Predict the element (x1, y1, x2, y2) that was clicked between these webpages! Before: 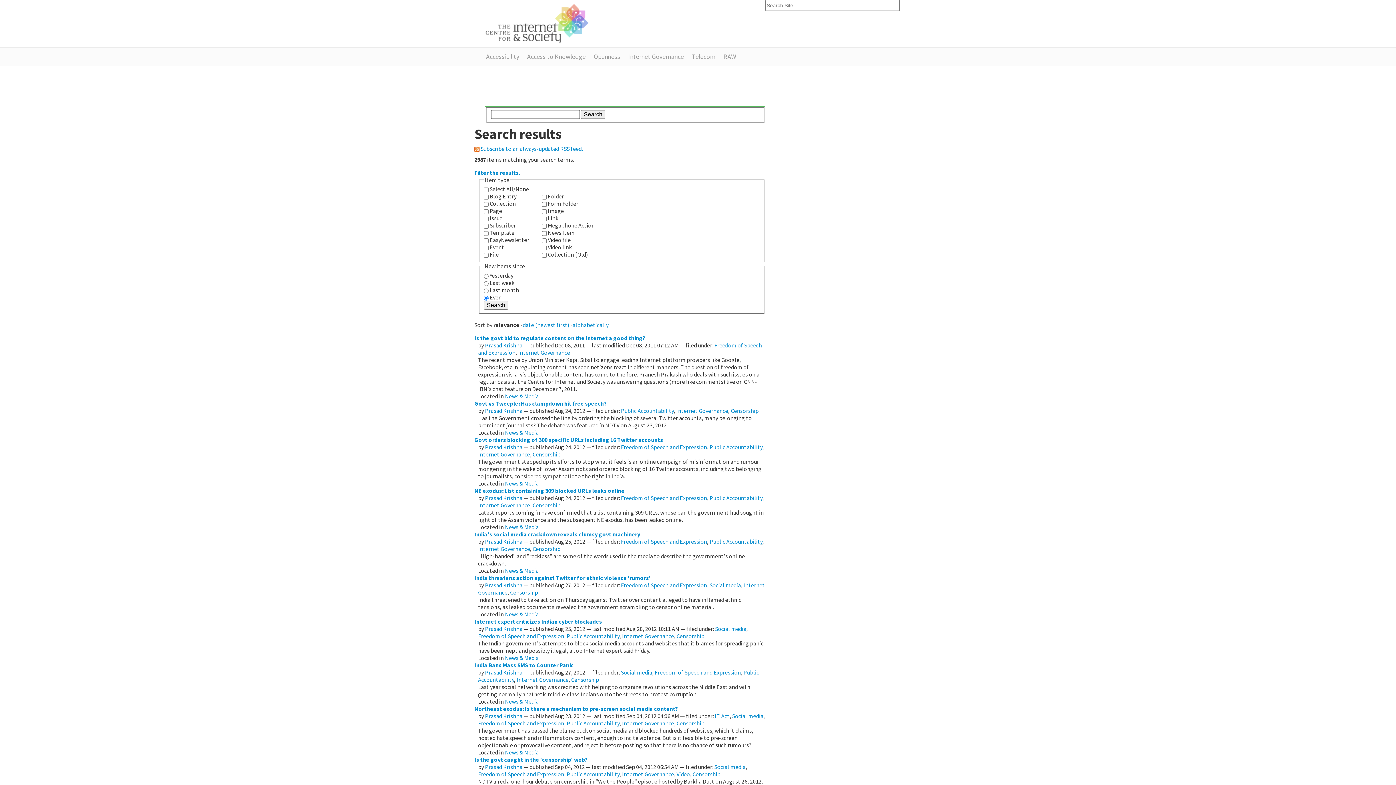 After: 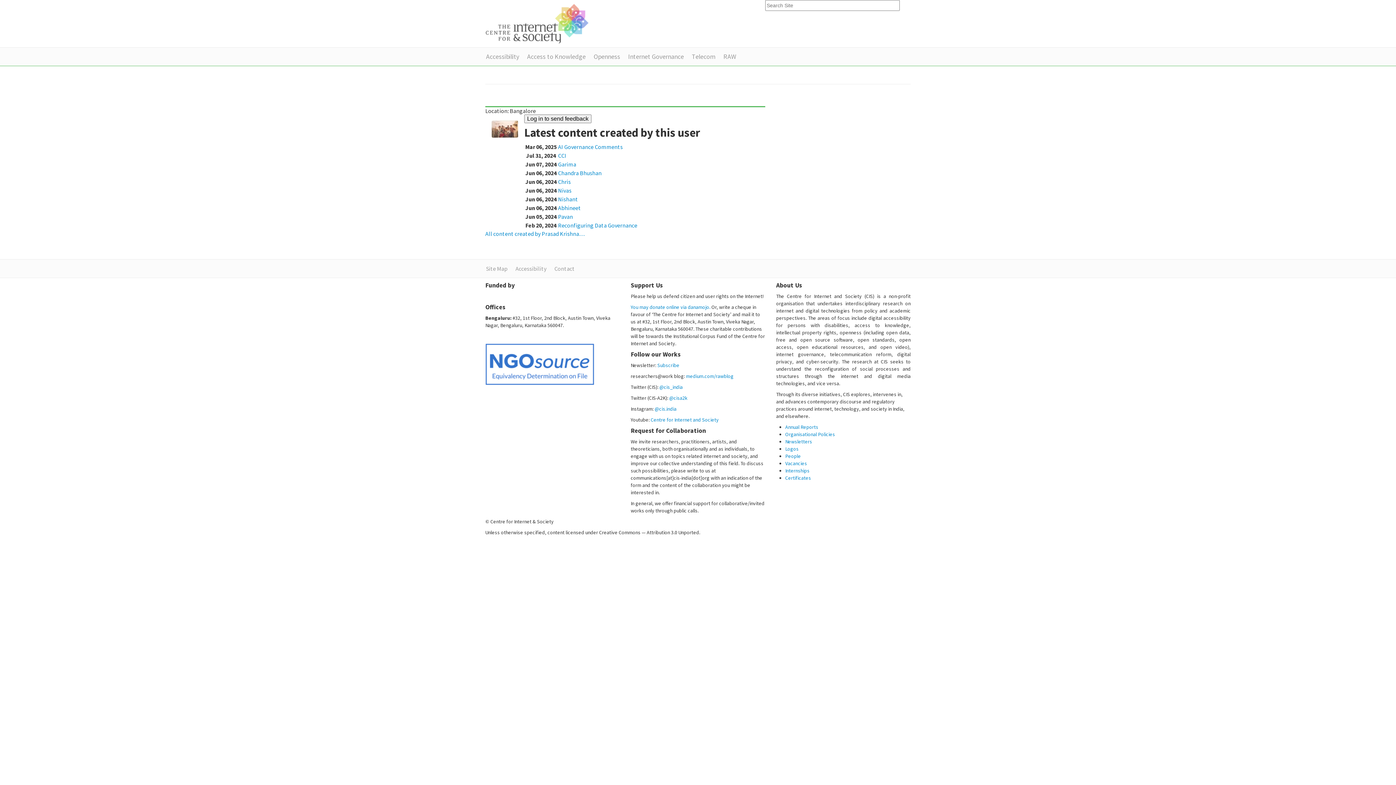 Action: label: Prasad Krishna bbox: (485, 341, 522, 349)